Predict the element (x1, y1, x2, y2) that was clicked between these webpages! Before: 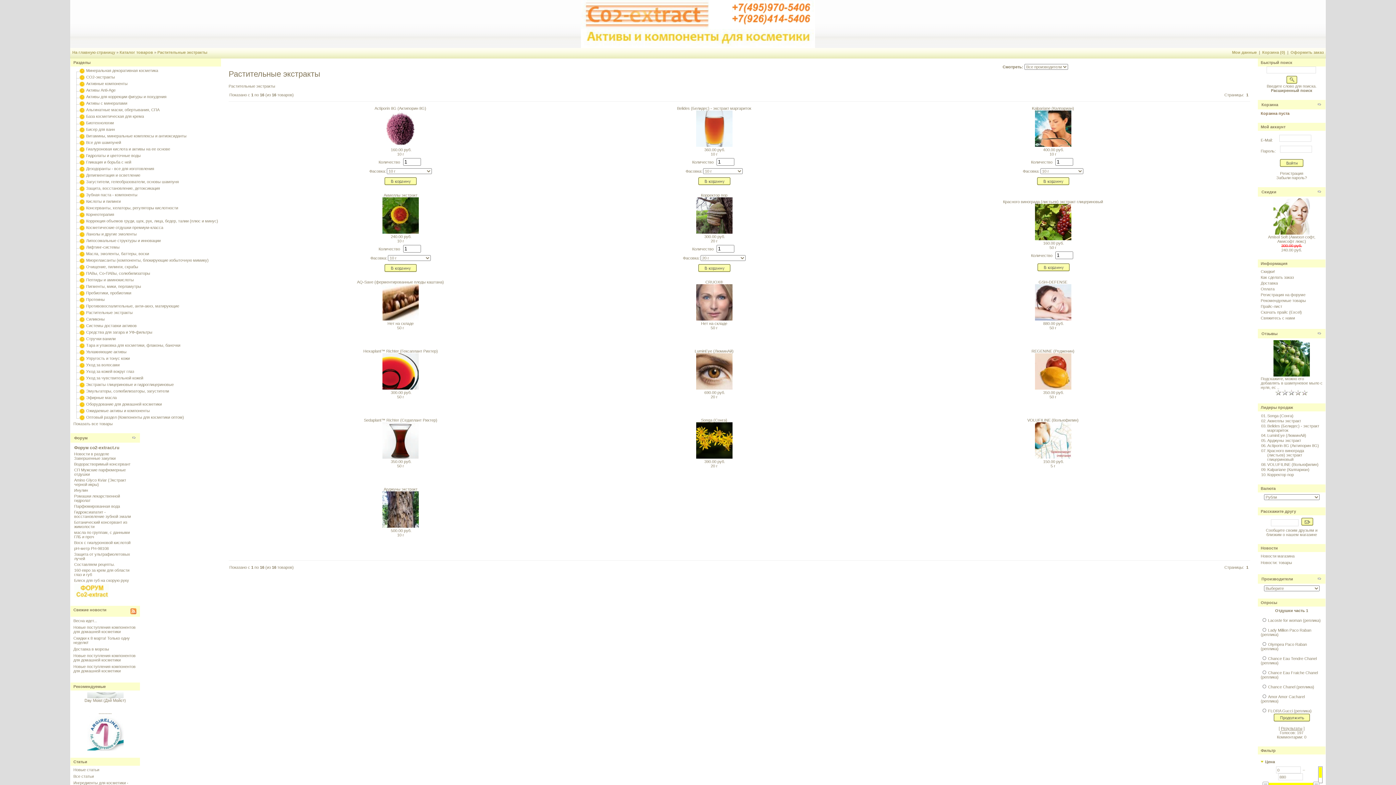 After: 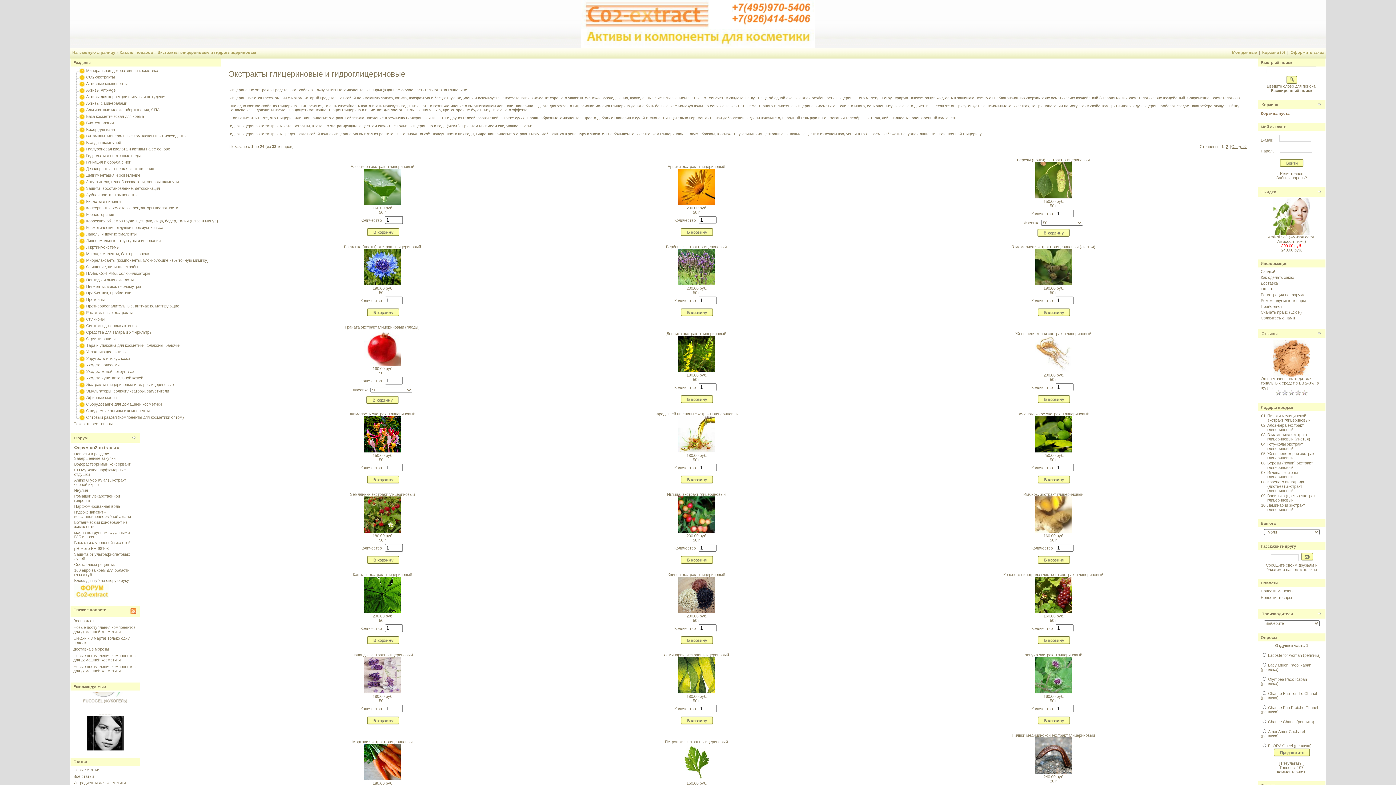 Action: bbox: (86, 382, 173, 386) label: Экстракты глицериновые и гидроглицериновые